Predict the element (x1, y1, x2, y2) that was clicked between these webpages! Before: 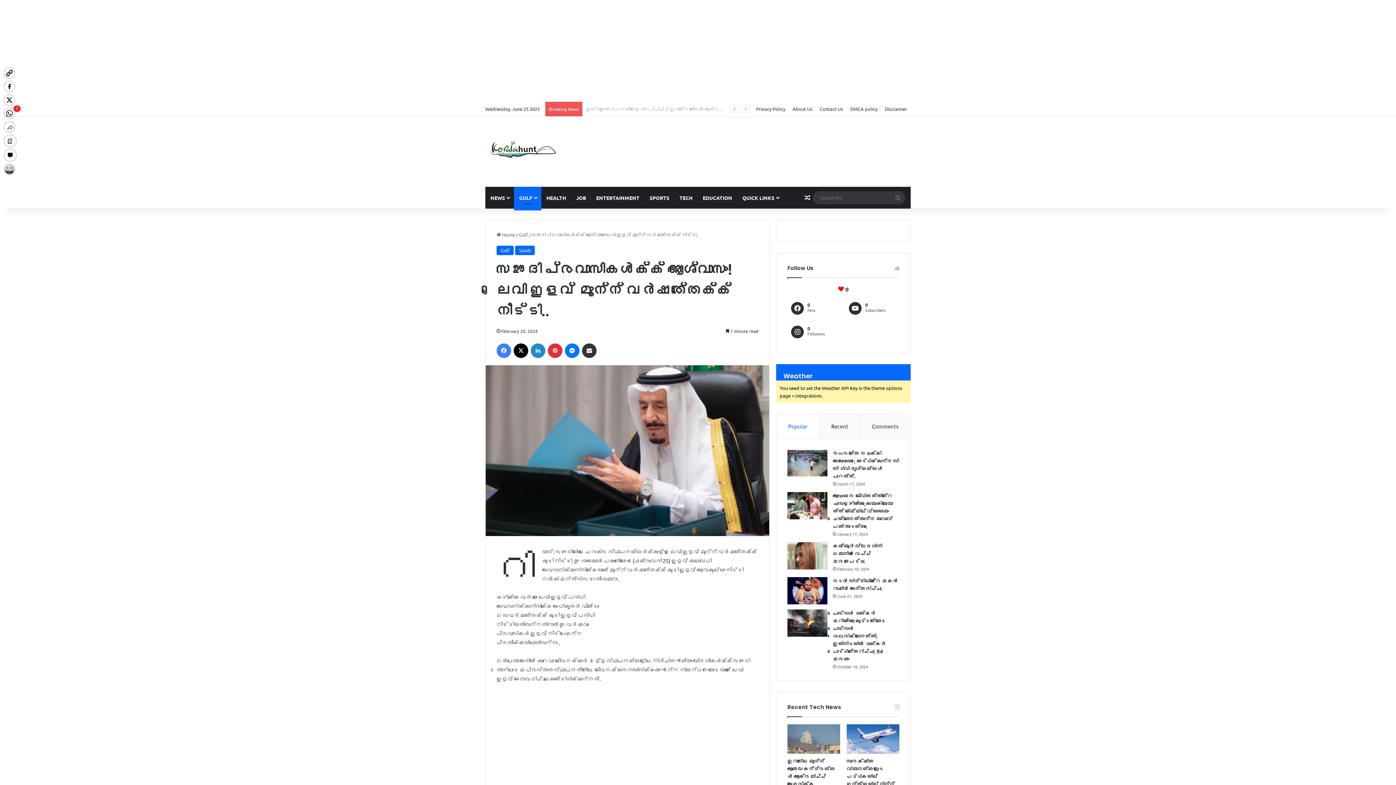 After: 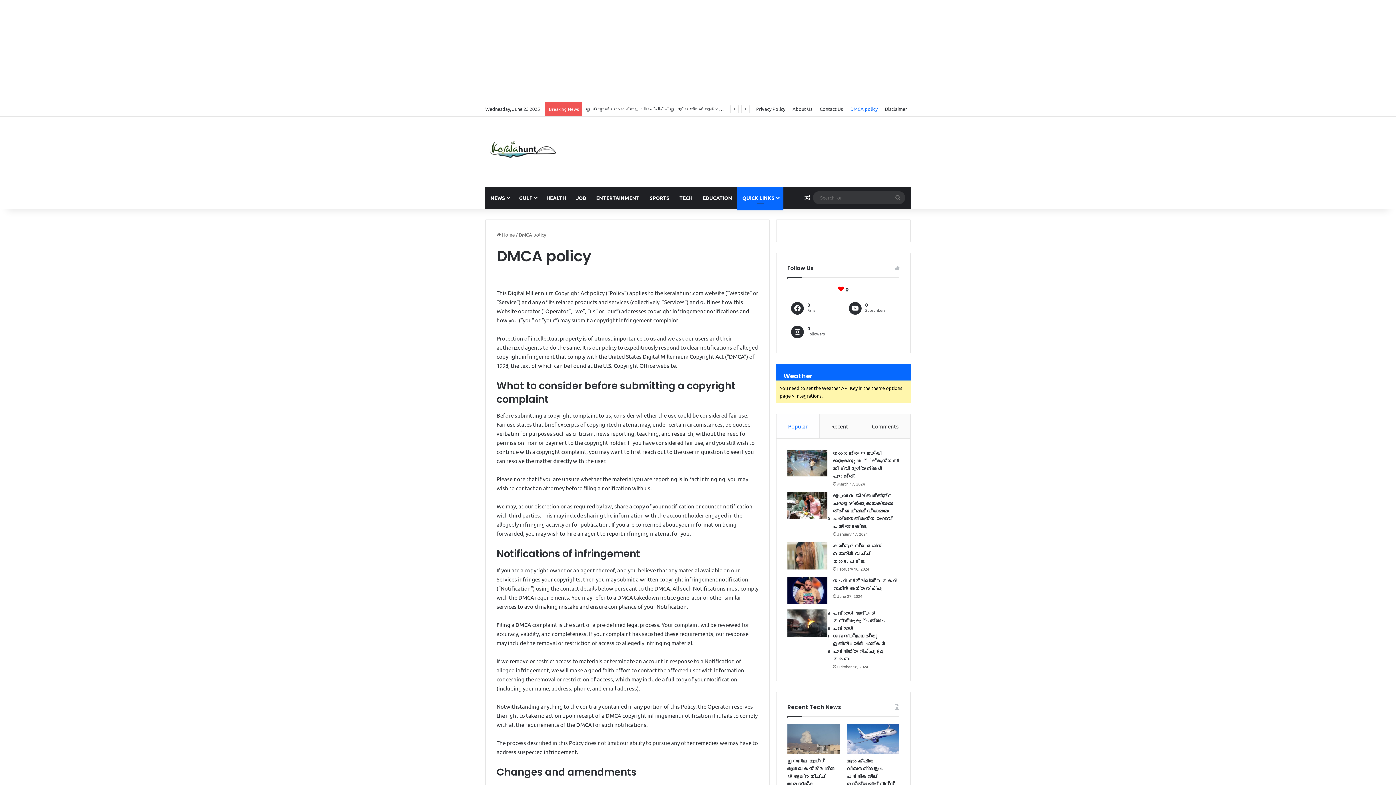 Action: bbox: (846, 101, 881, 116) label: DMCA policy